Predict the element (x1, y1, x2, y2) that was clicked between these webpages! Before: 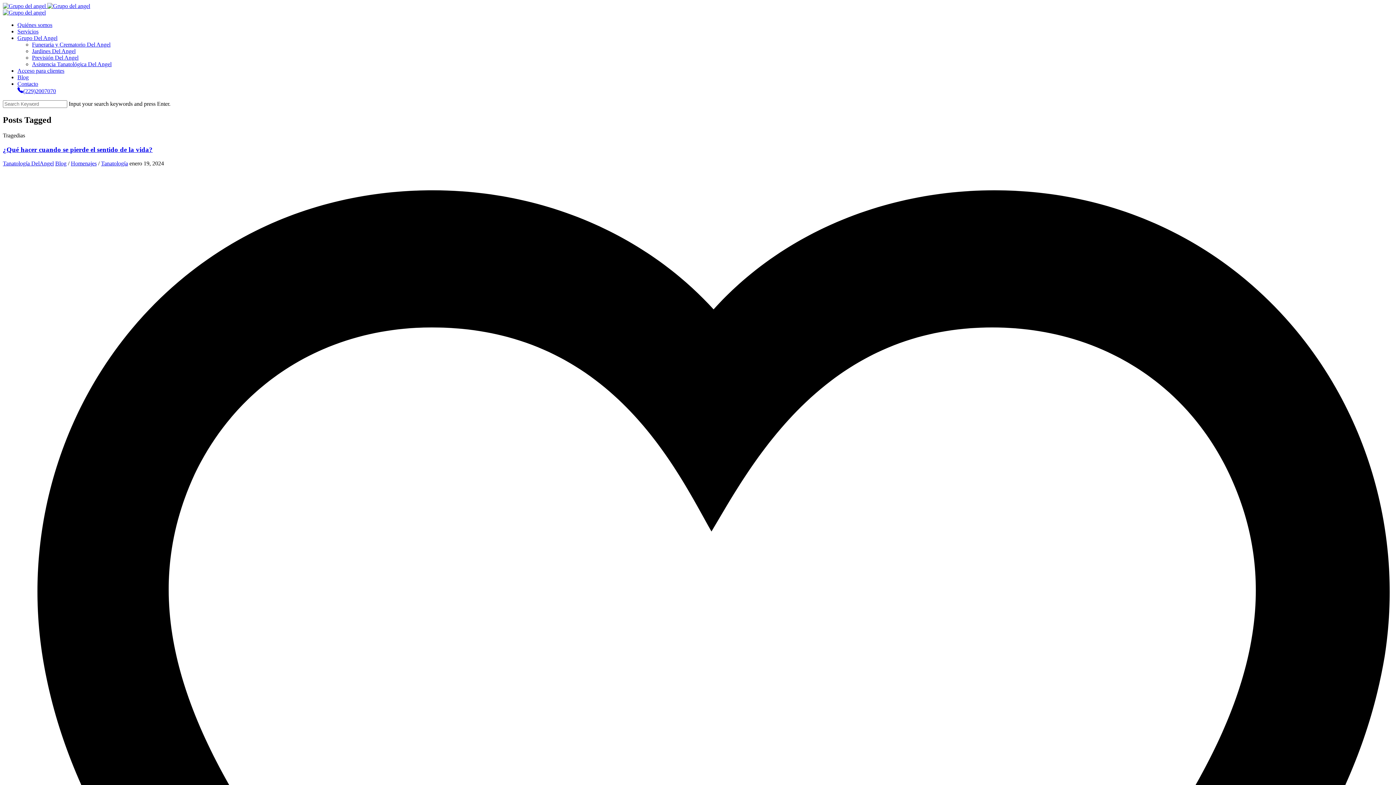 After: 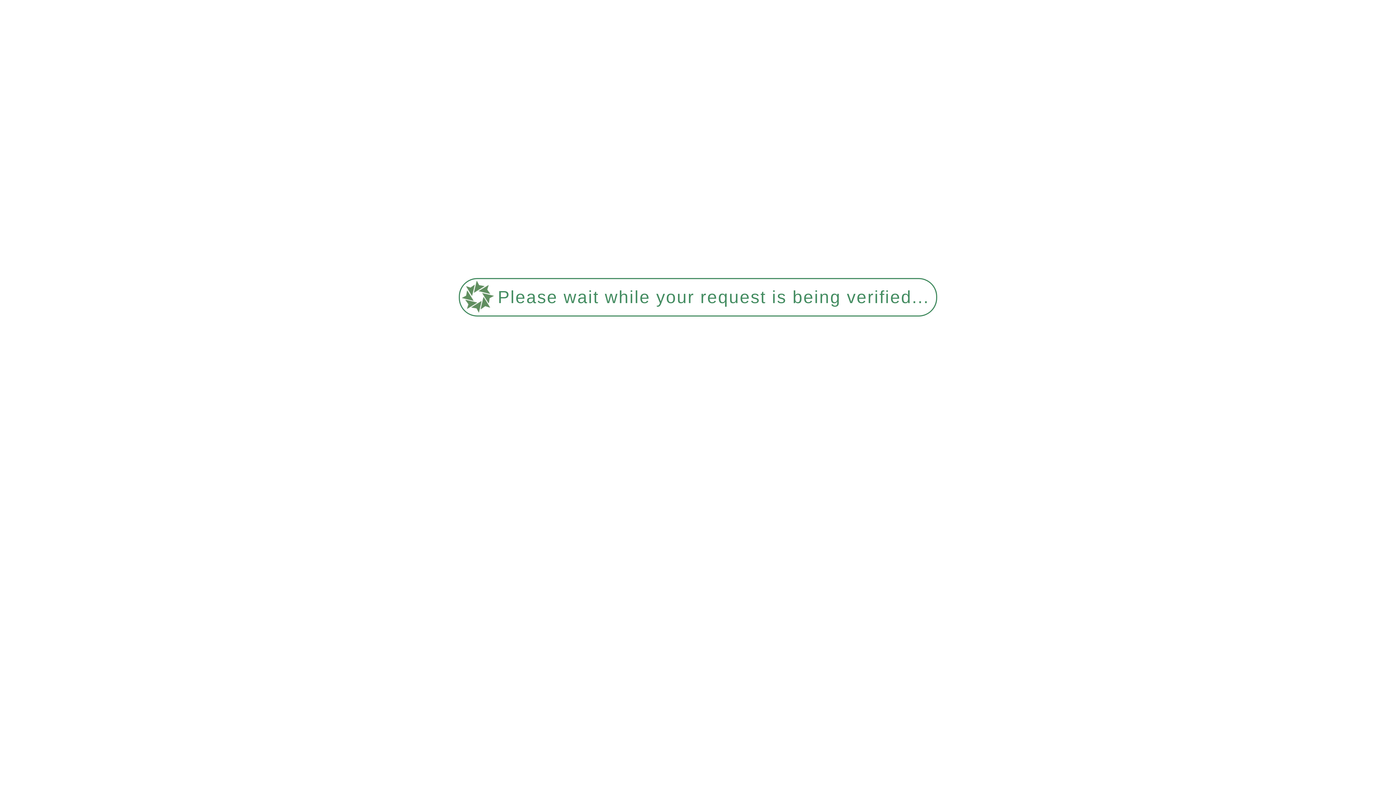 Action: label: Homenajes bbox: (70, 160, 96, 166)